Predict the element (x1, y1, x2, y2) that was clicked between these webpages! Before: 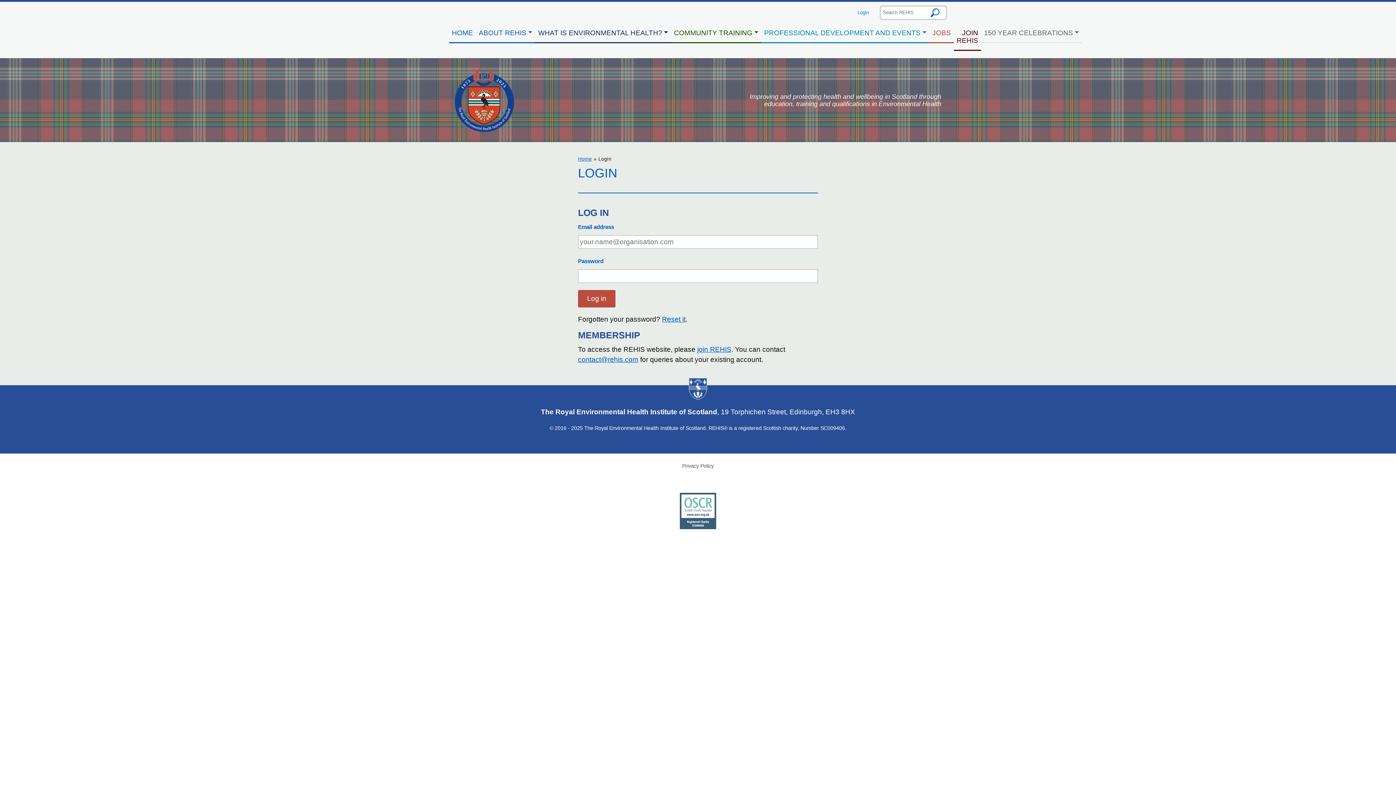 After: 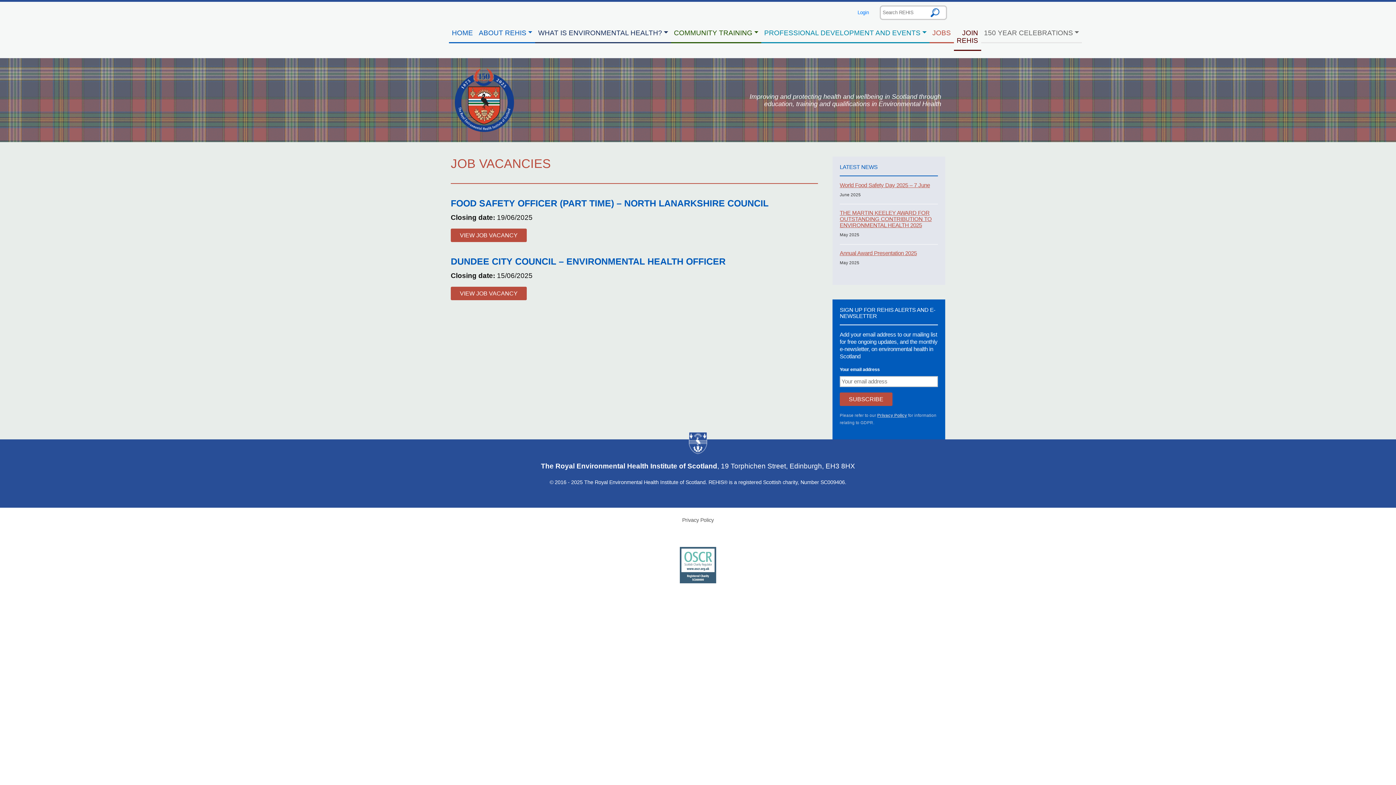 Action: bbox: (929, 23, 954, 43) label: JOBS